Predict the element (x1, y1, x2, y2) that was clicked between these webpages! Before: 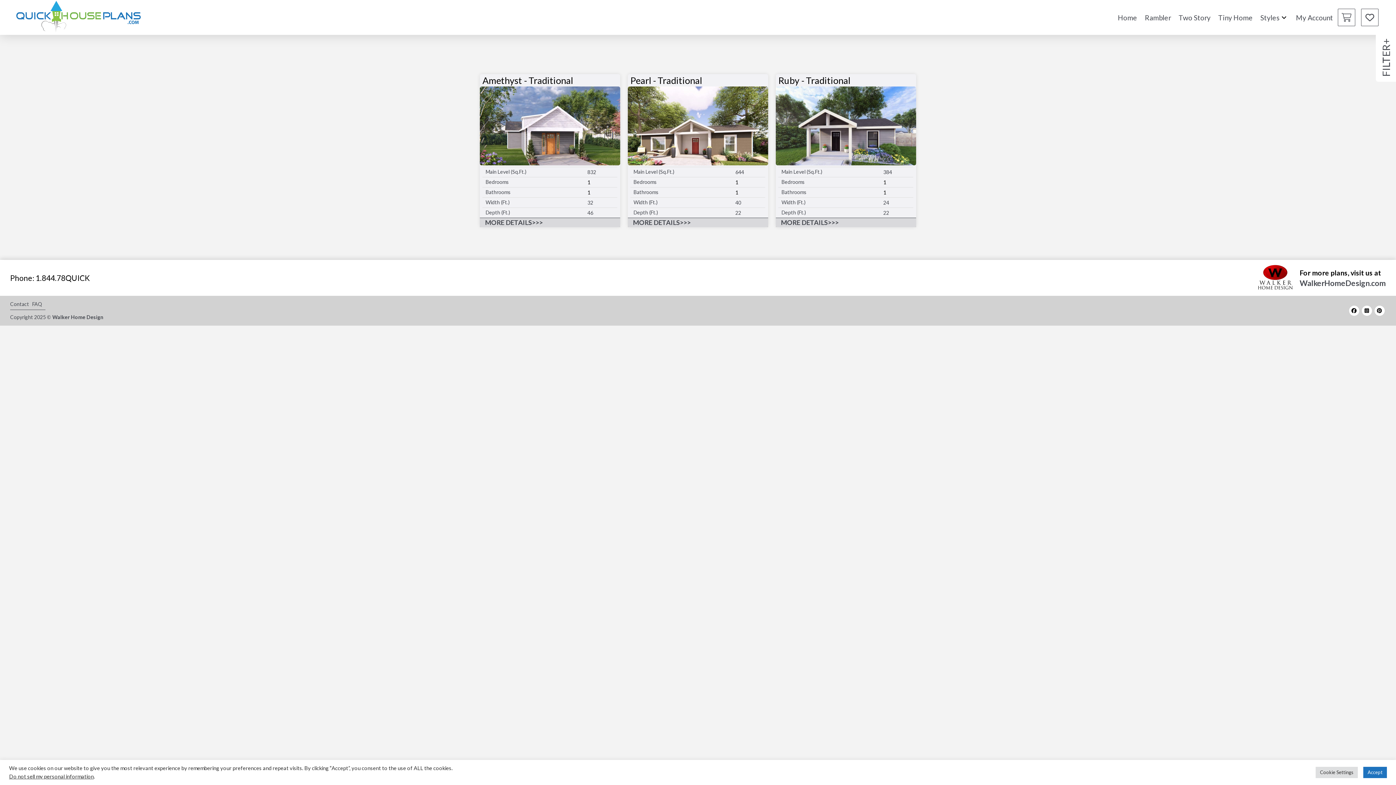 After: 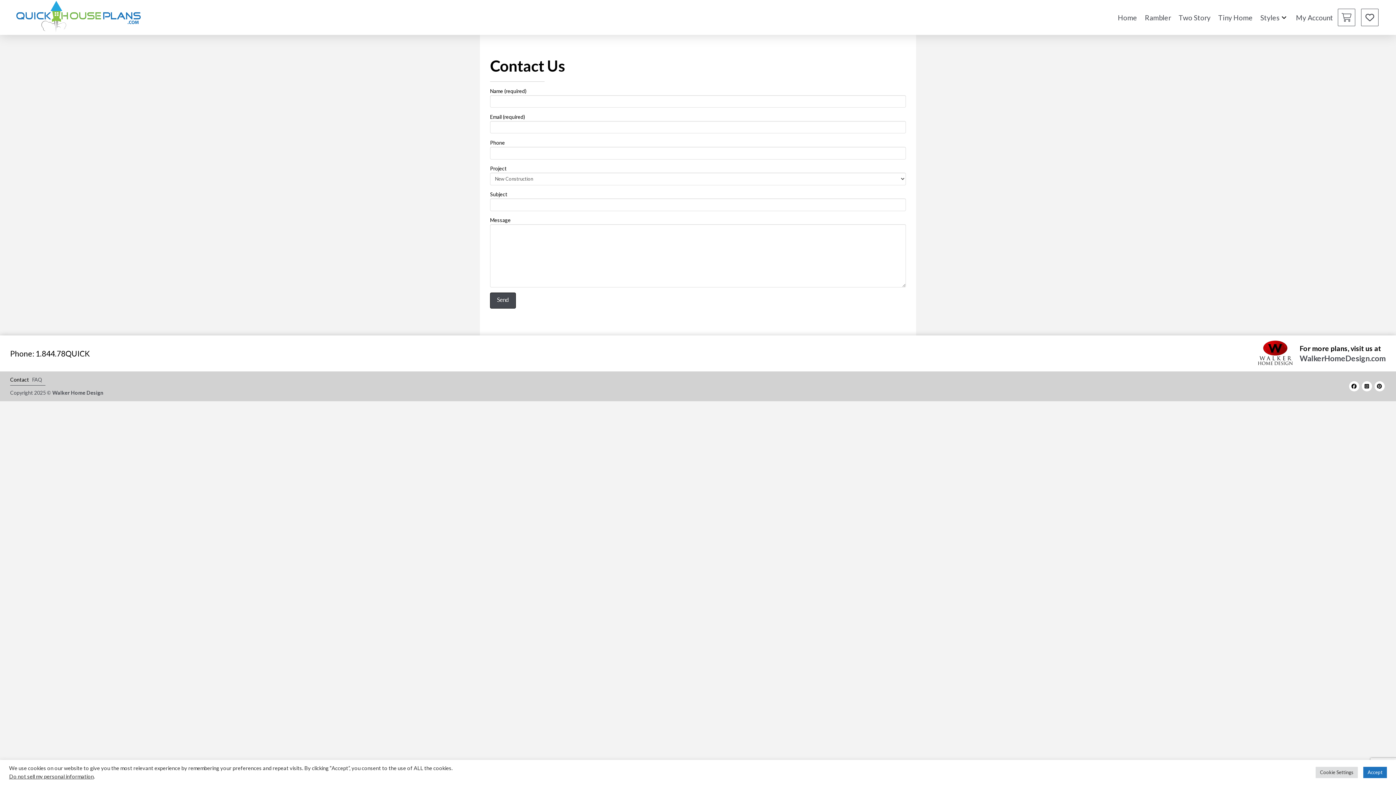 Action: bbox: (10, 296, 32, 310) label: Contact